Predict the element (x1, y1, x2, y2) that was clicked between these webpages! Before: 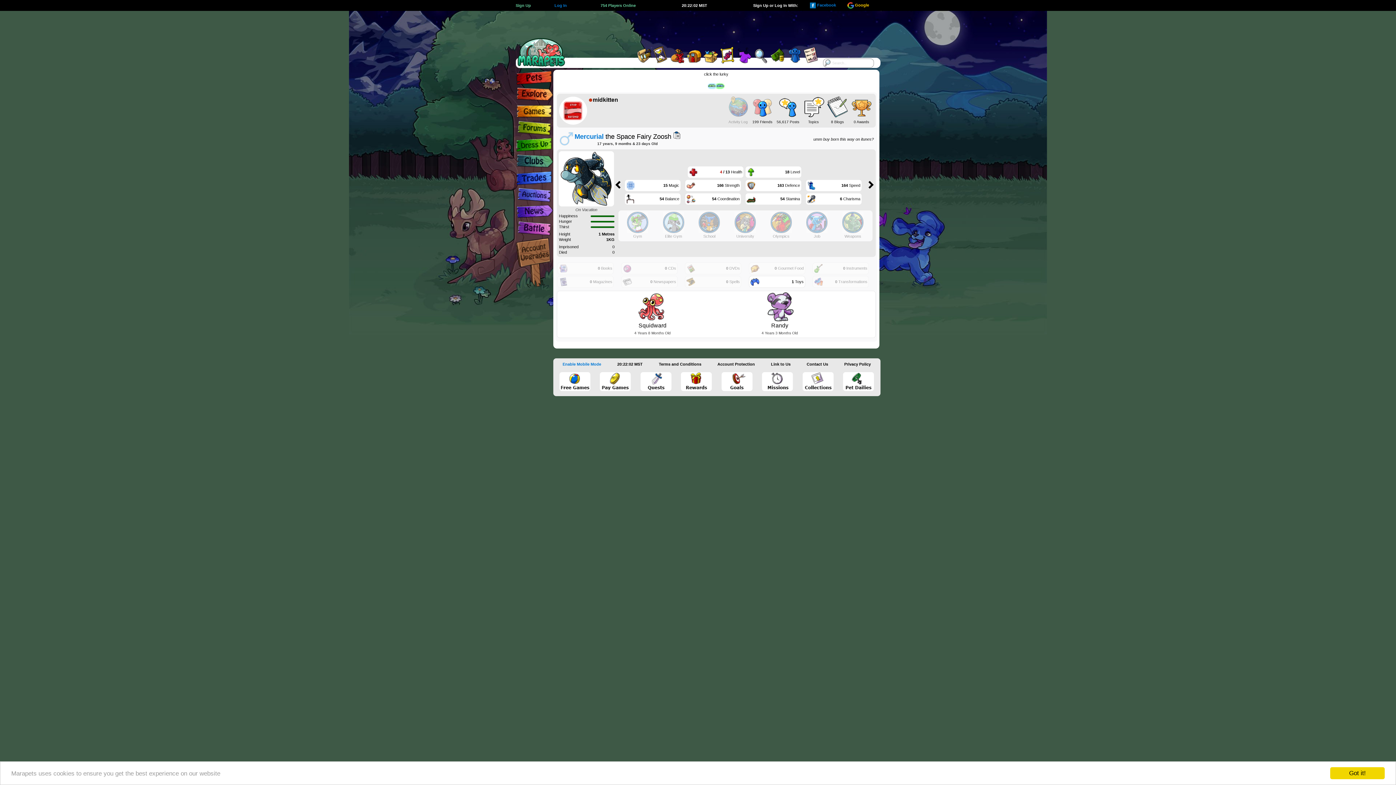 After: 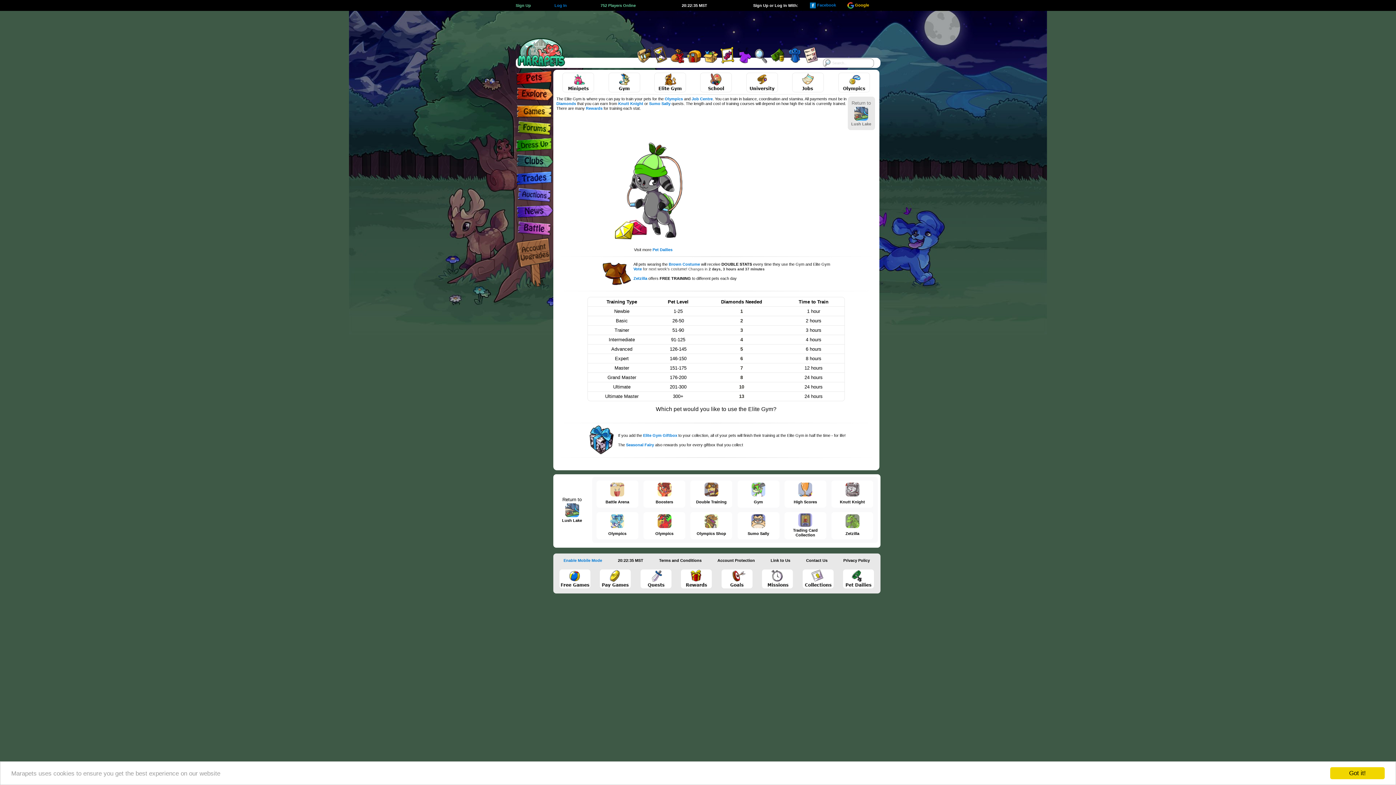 Action: label: Elite Gym bbox: (655, 211, 691, 239)